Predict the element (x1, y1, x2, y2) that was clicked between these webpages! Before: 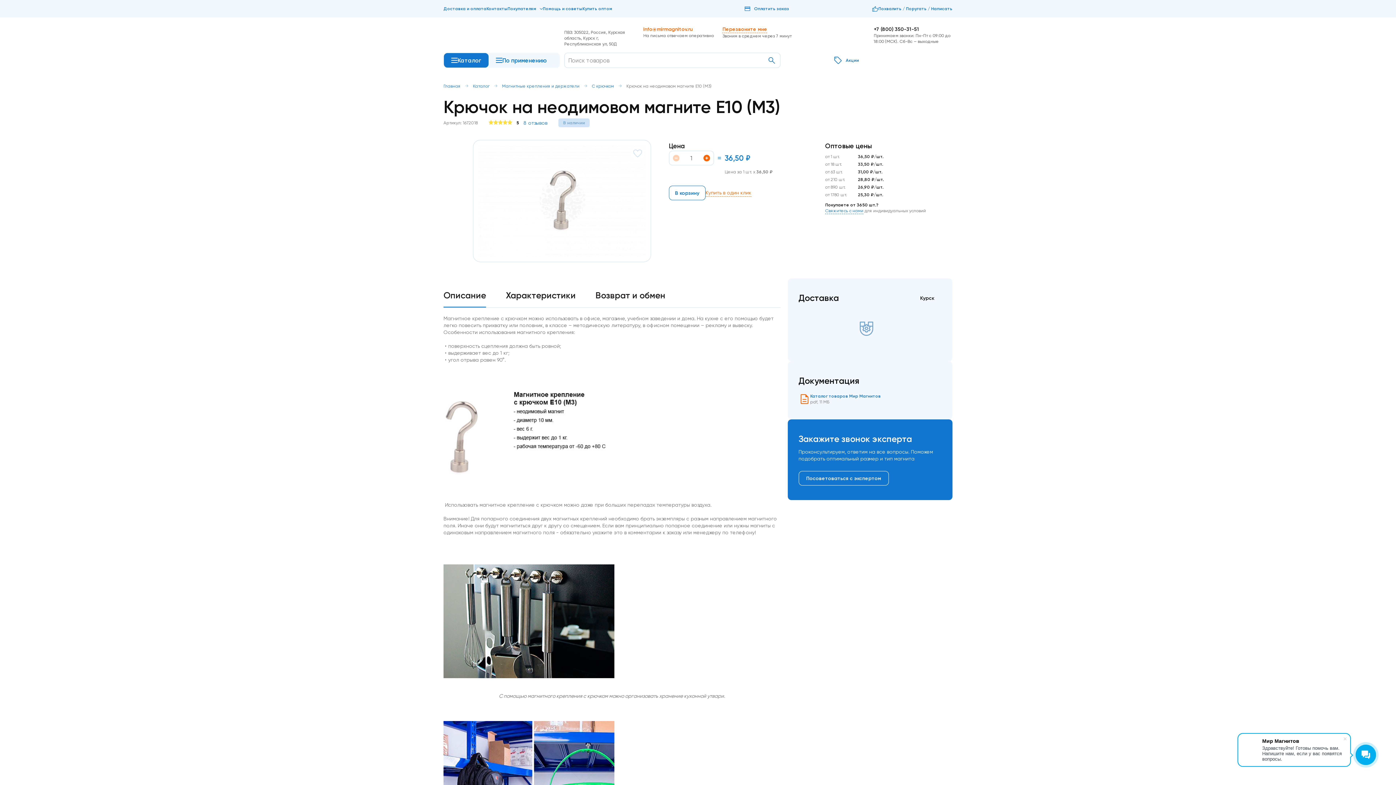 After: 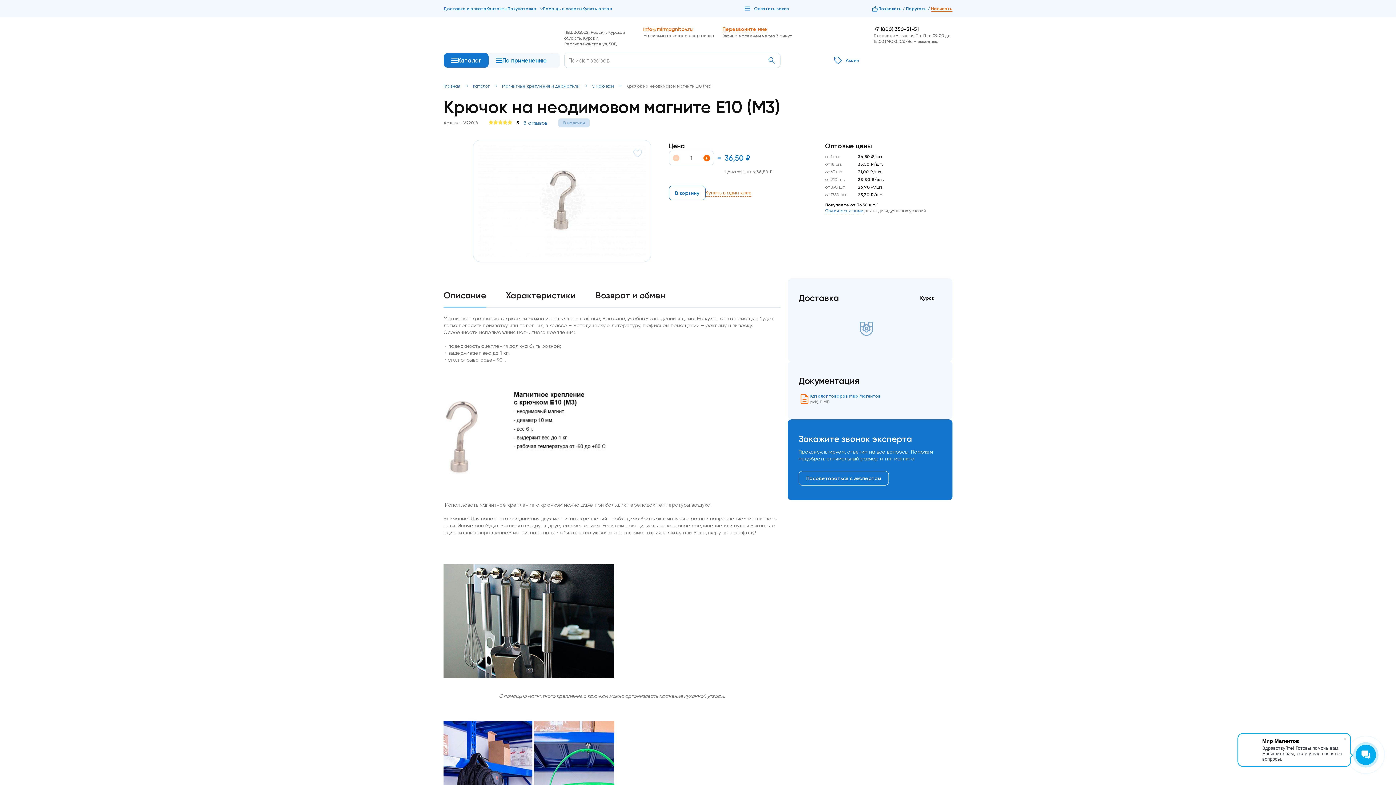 Action: label: Написать bbox: (931, 5, 952, 11)